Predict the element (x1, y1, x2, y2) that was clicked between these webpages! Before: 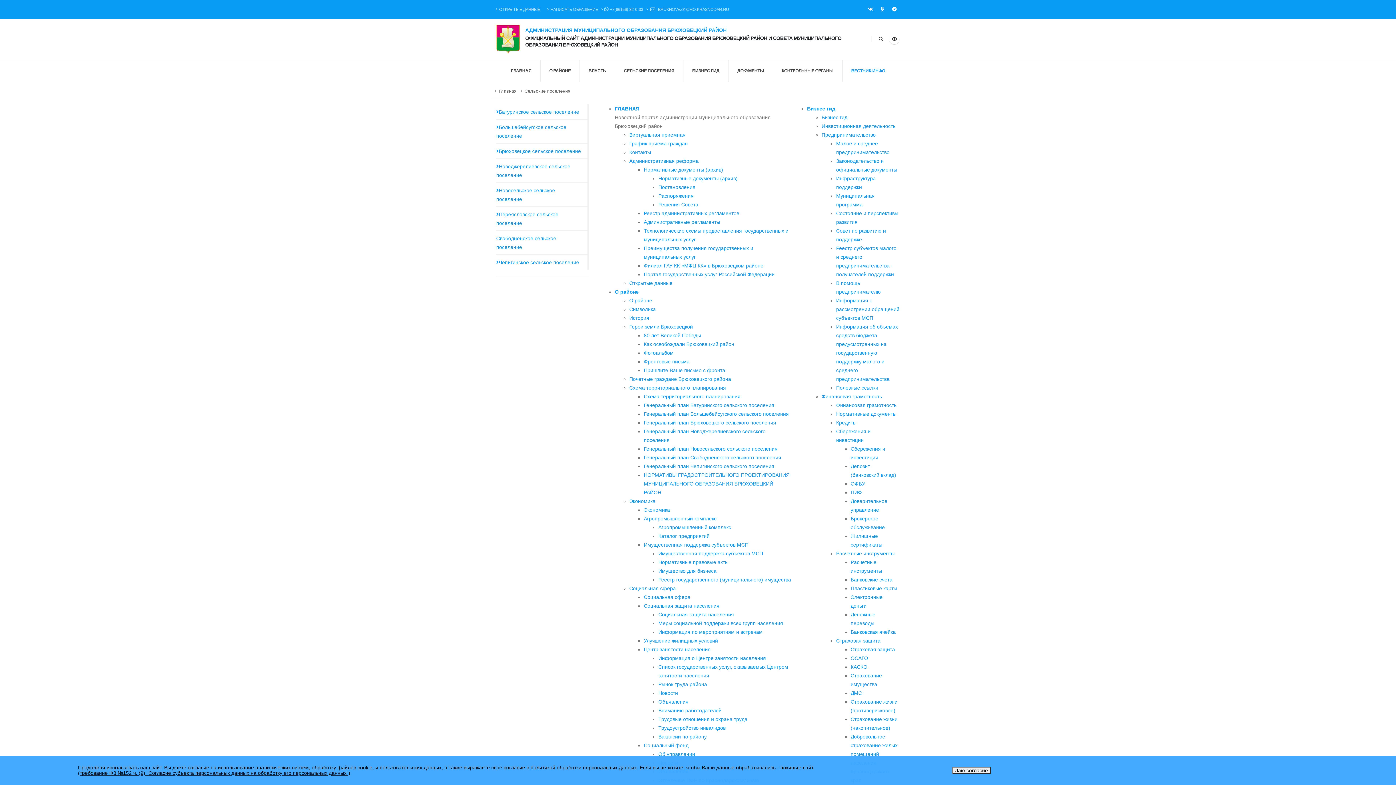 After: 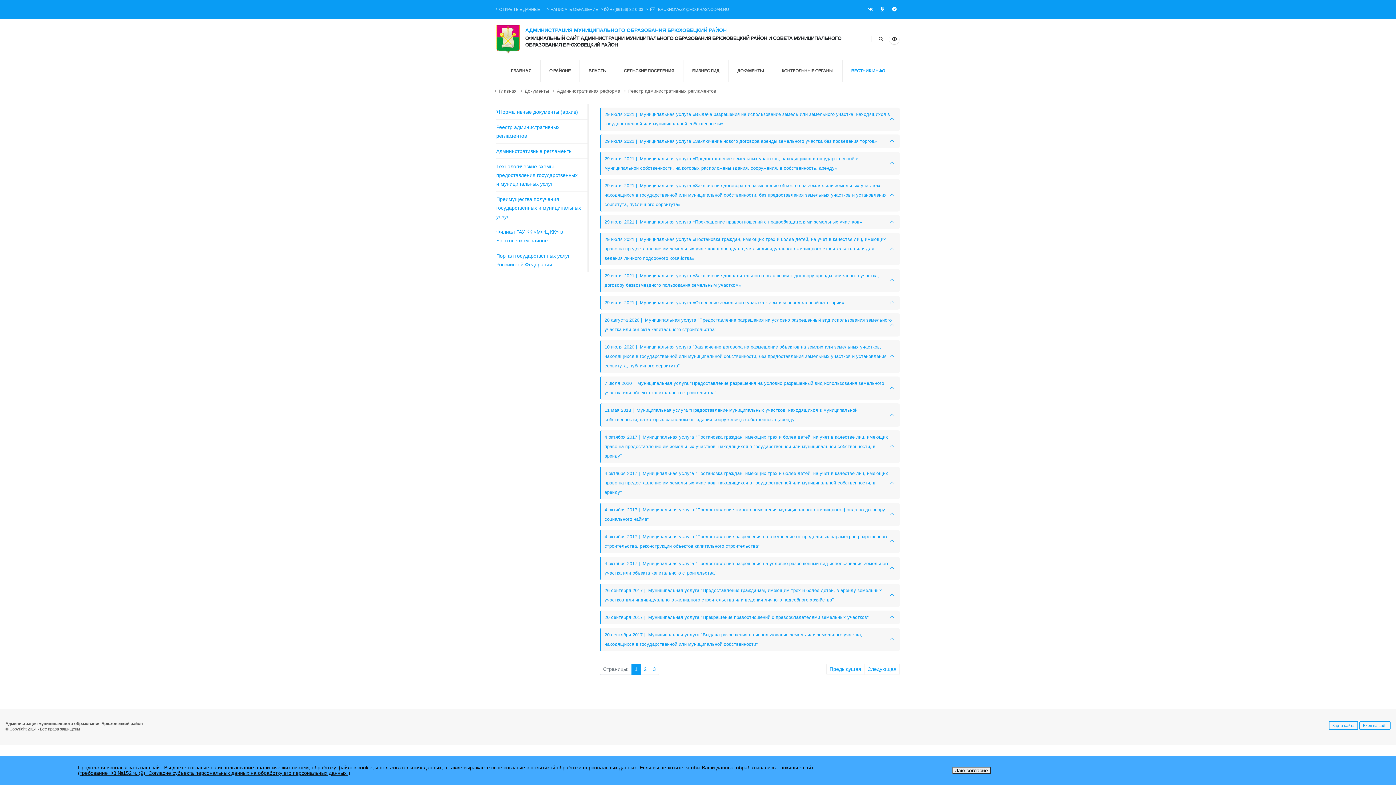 Action: label: Реестр административных регламентов bbox: (644, 210, 739, 216)